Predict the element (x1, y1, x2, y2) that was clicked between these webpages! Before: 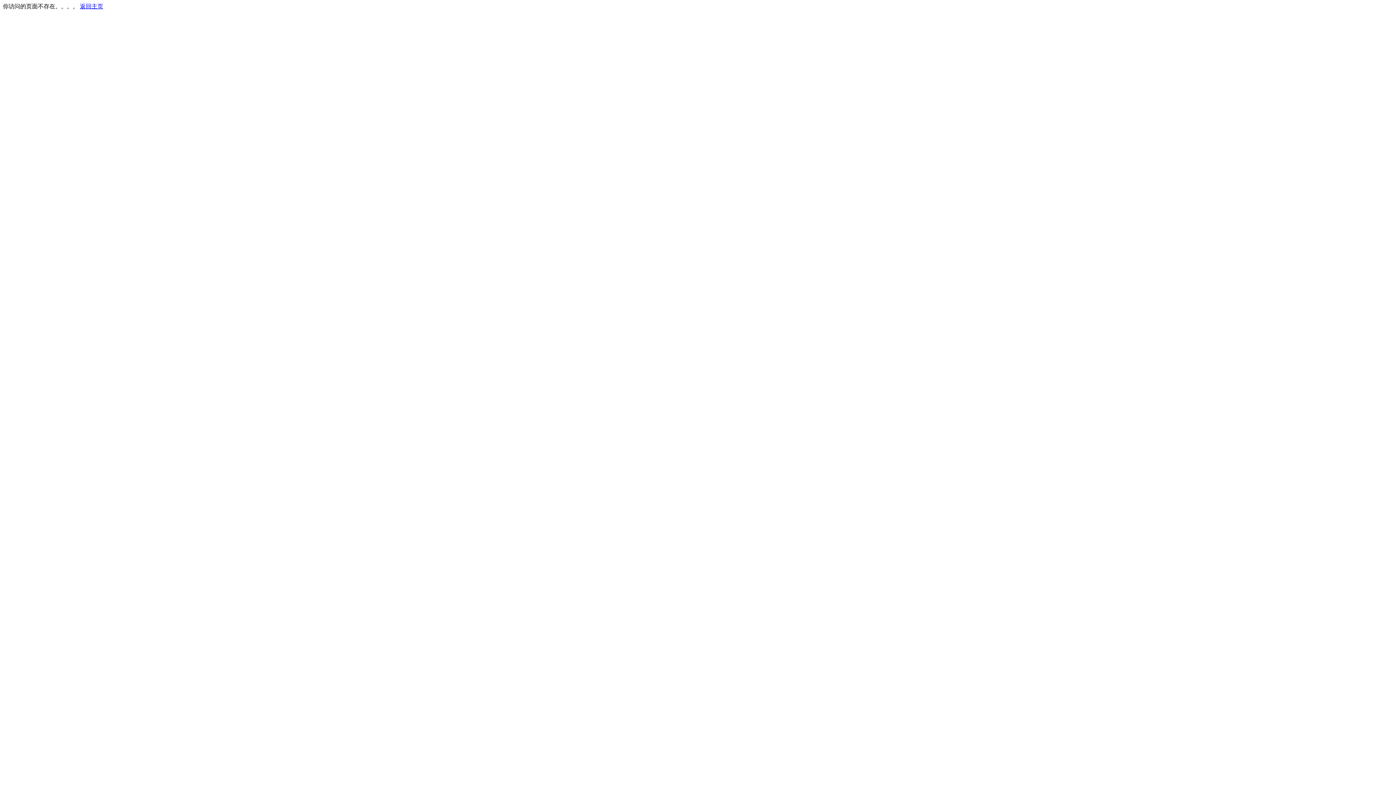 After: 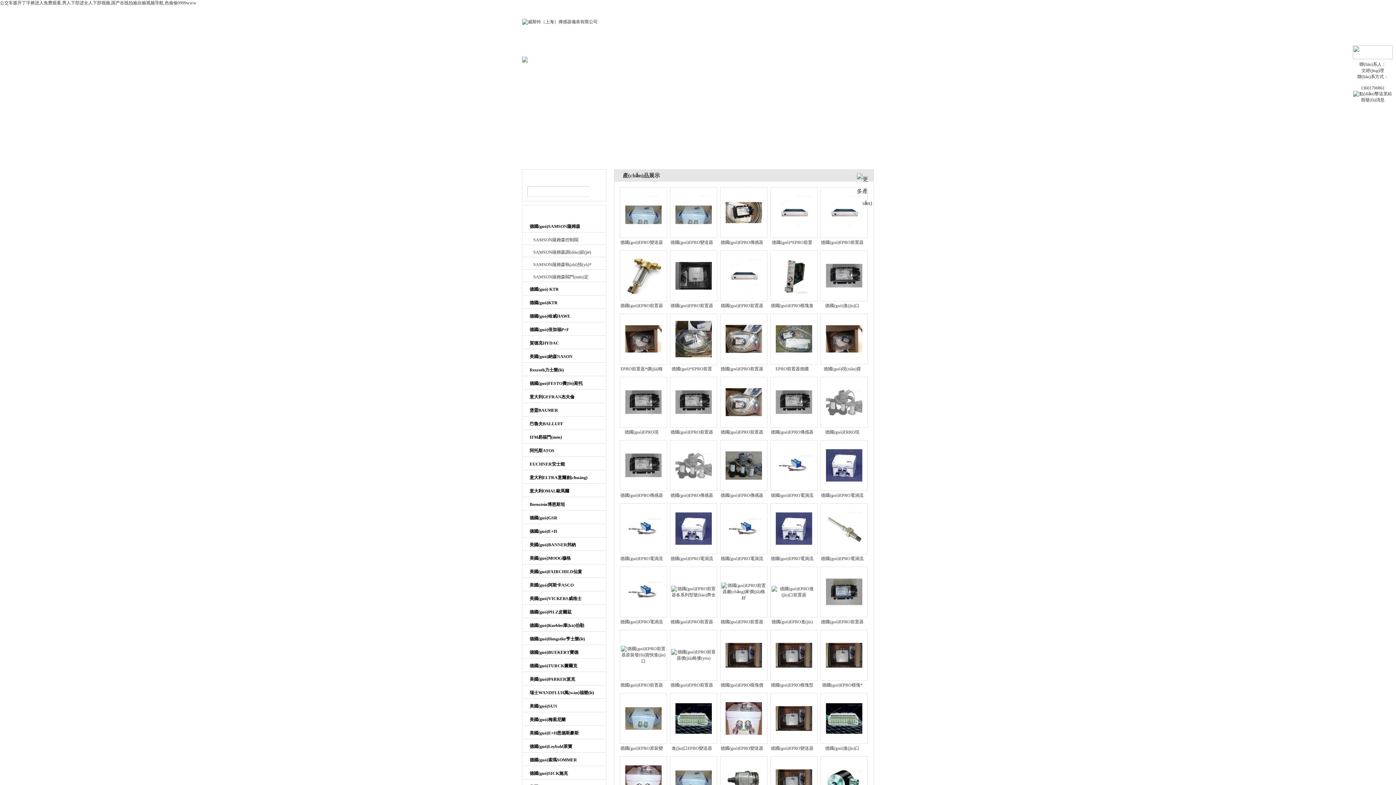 Action: bbox: (80, 3, 103, 9) label: 返回主页